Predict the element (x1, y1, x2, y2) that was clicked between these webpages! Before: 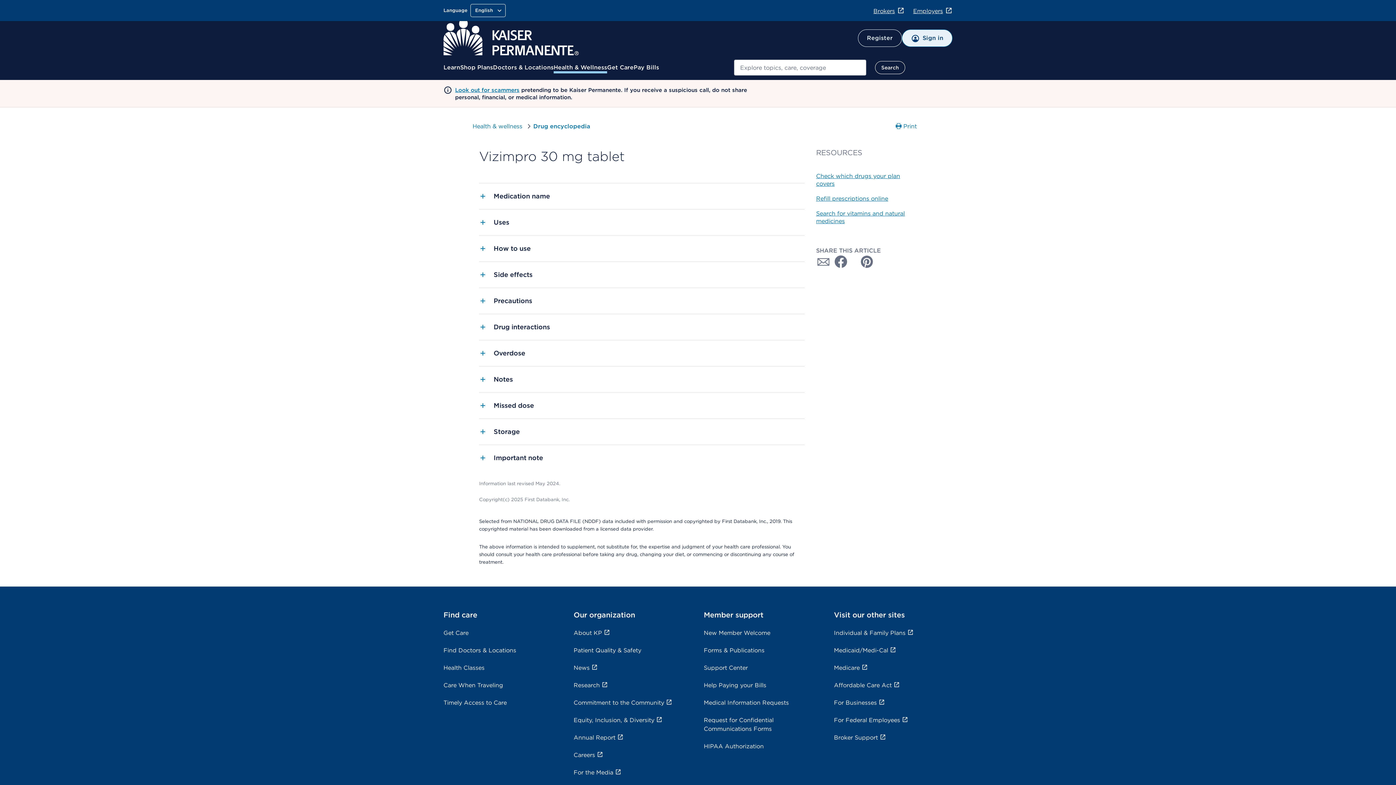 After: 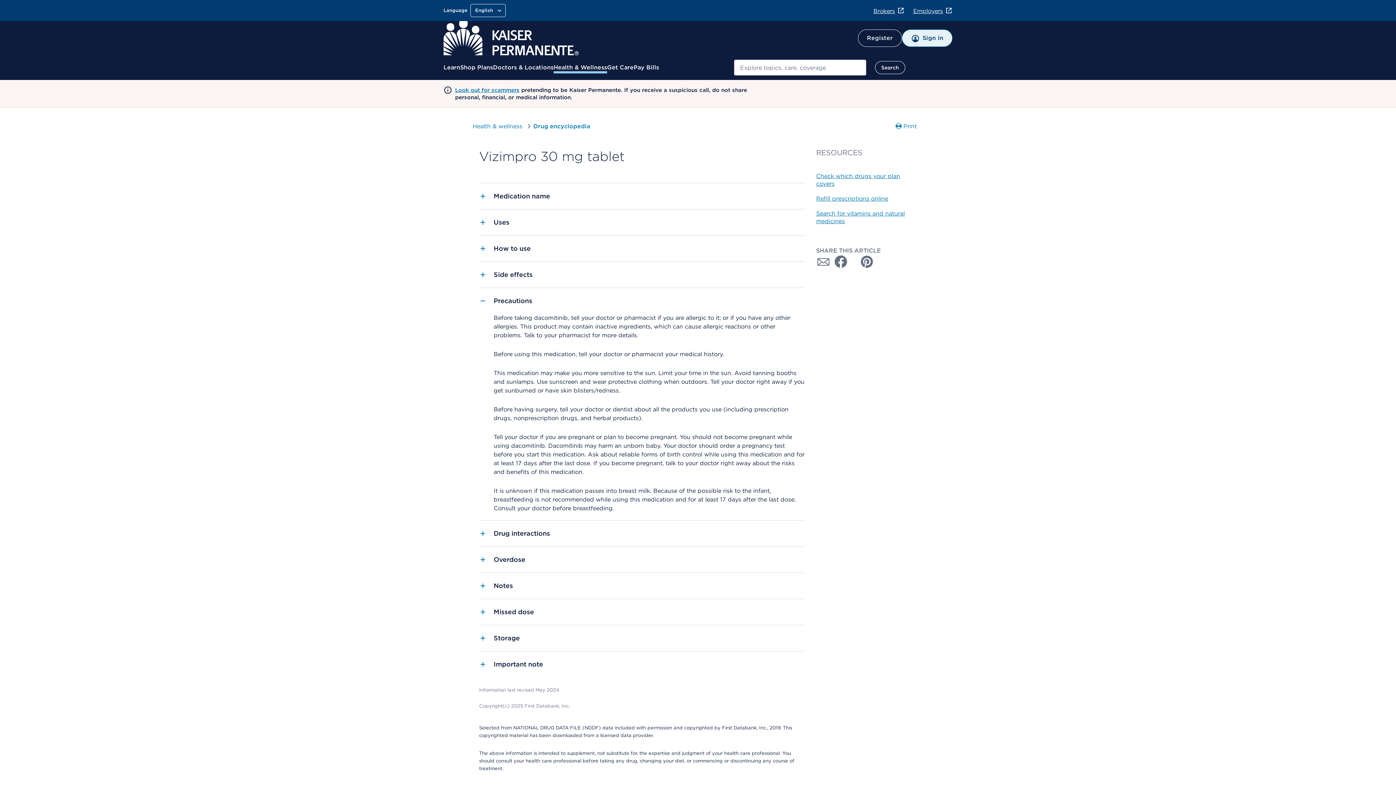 Action: label: Precautions bbox: (479, 287, 804, 313)